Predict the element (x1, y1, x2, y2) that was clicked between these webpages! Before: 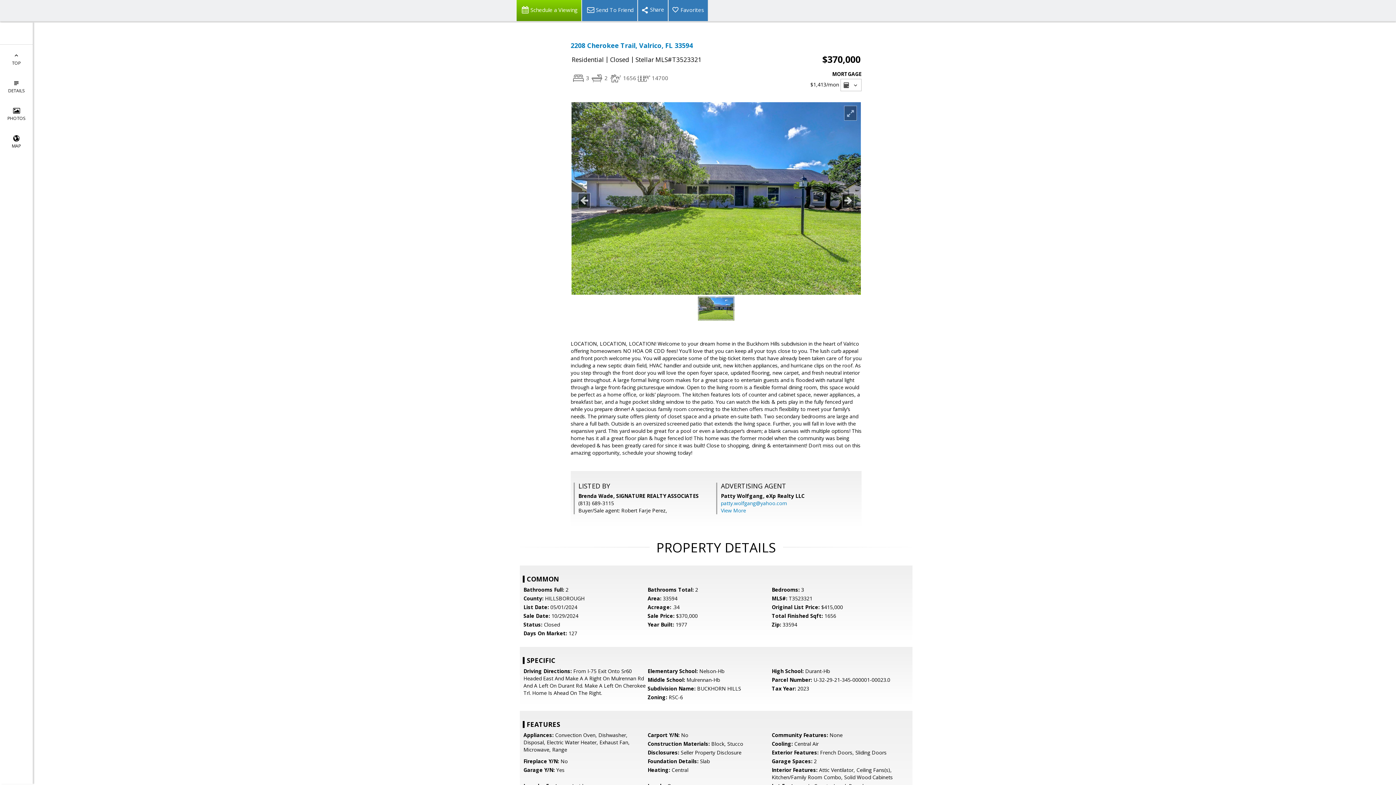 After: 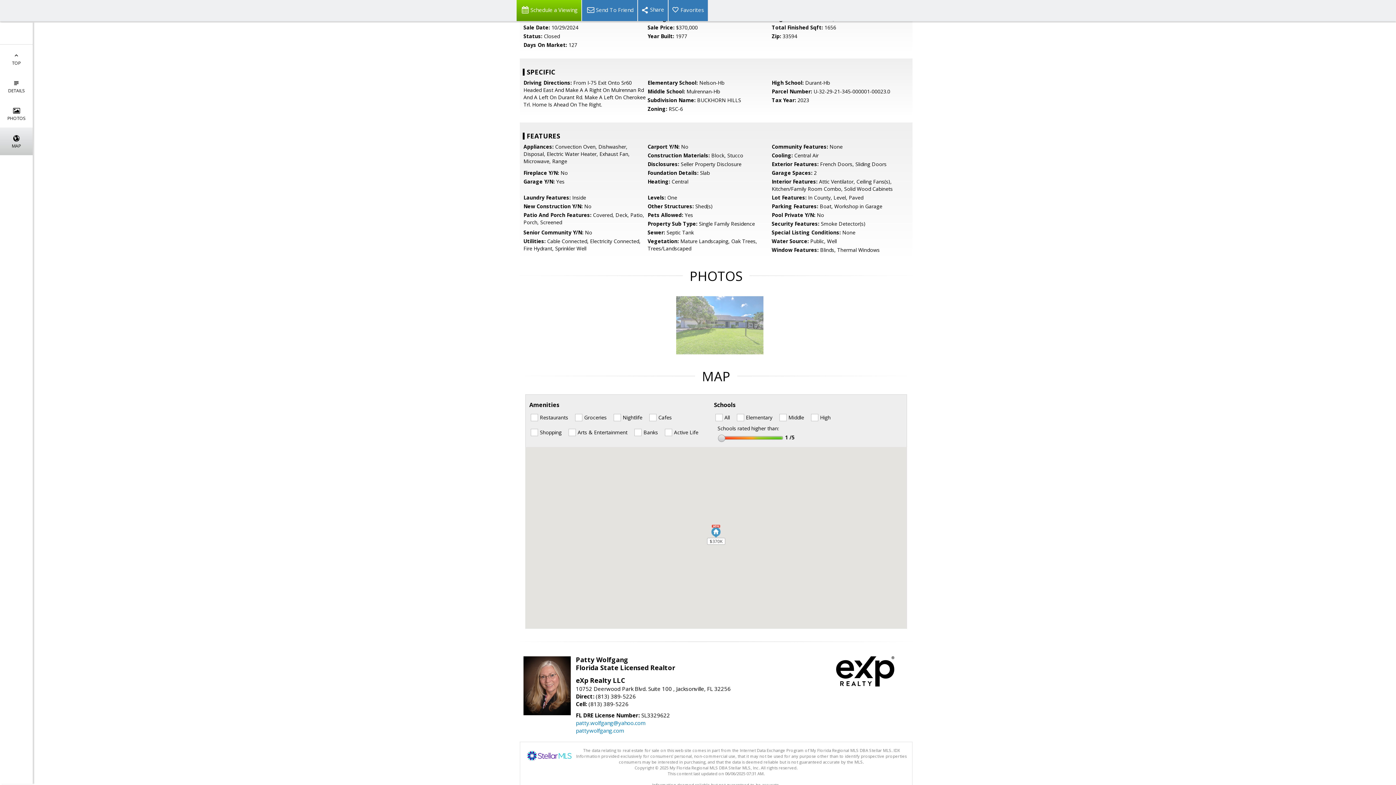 Action: label: 
MAP bbox: (0, 127, 32, 155)